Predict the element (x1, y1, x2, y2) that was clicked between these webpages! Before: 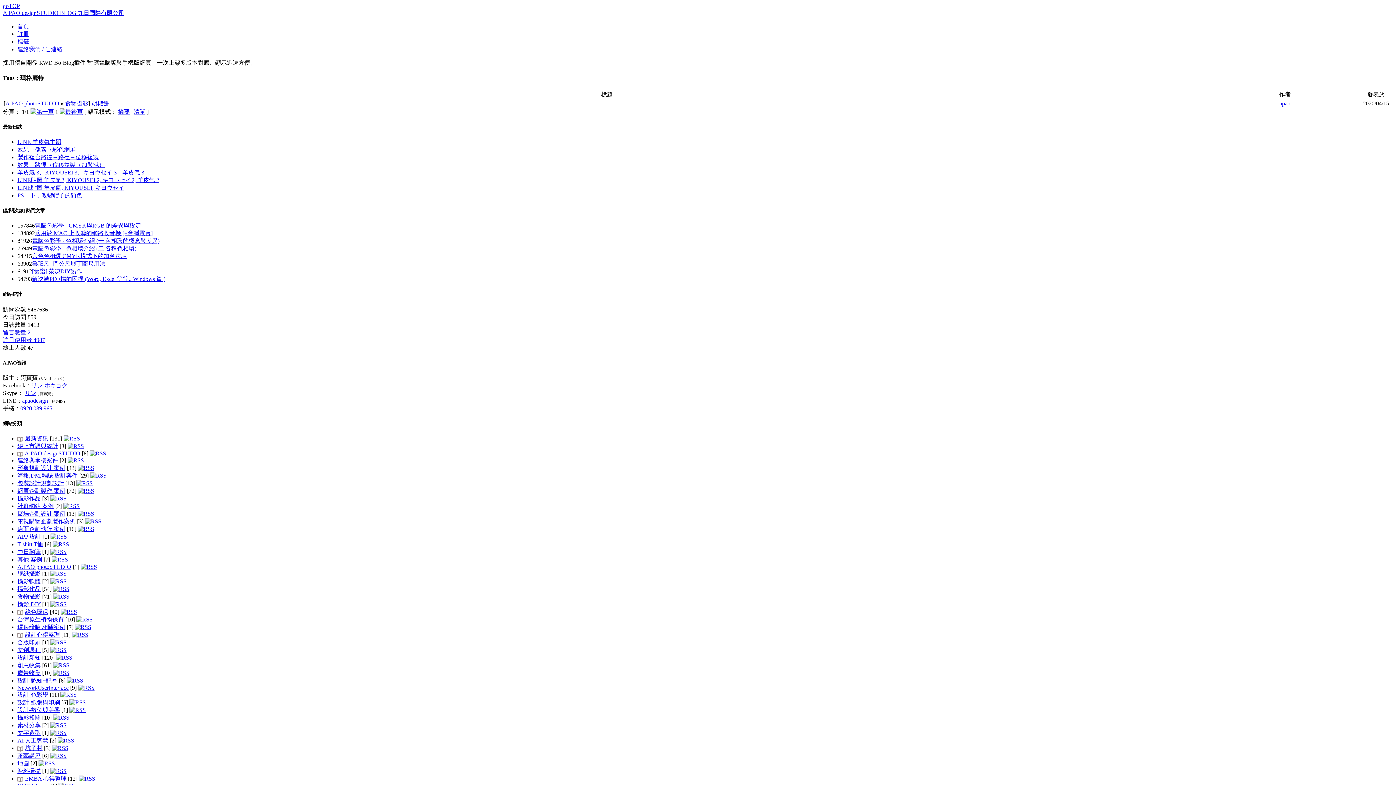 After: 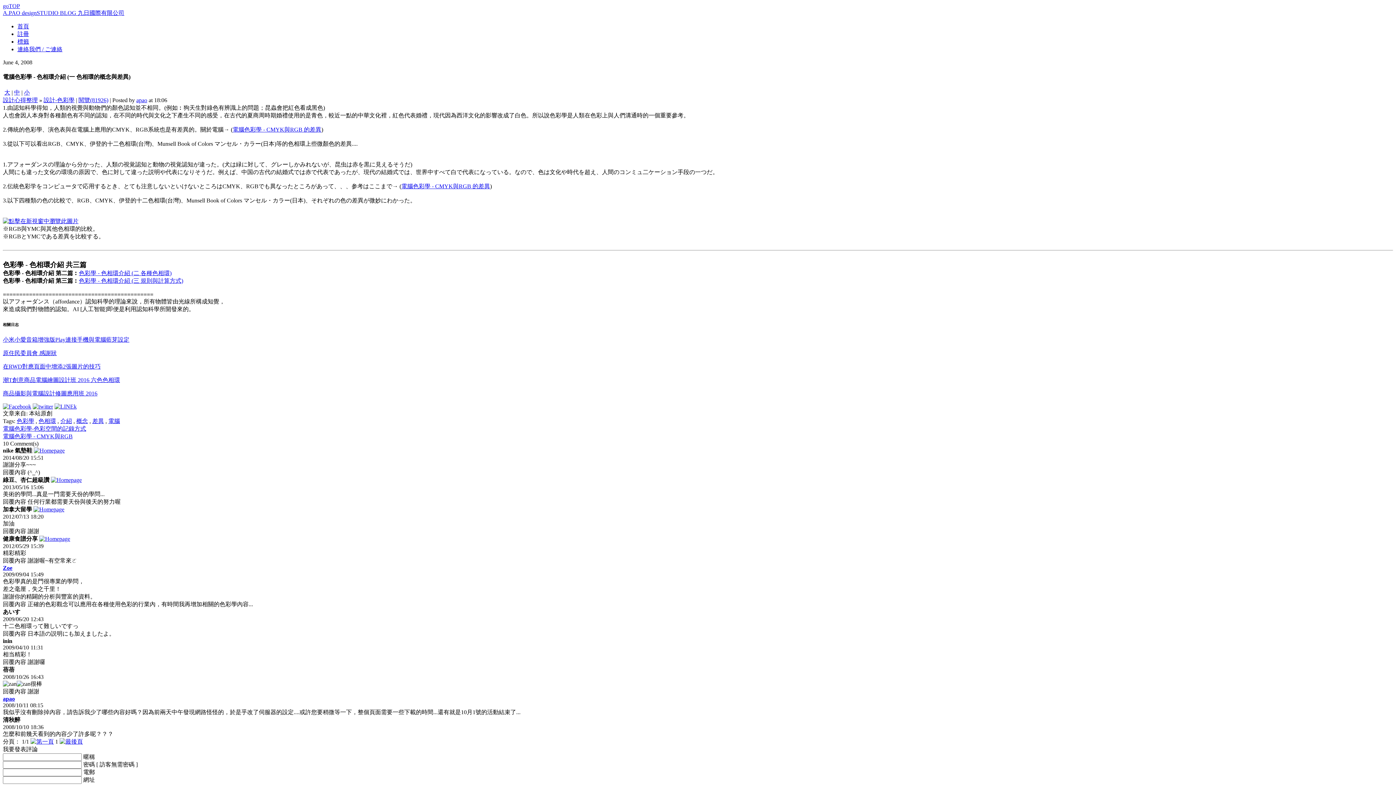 Action: label: 電腦色彩學 - 色相環介紹 (一 色相環的概念與差異) bbox: (32, 237, 159, 244)